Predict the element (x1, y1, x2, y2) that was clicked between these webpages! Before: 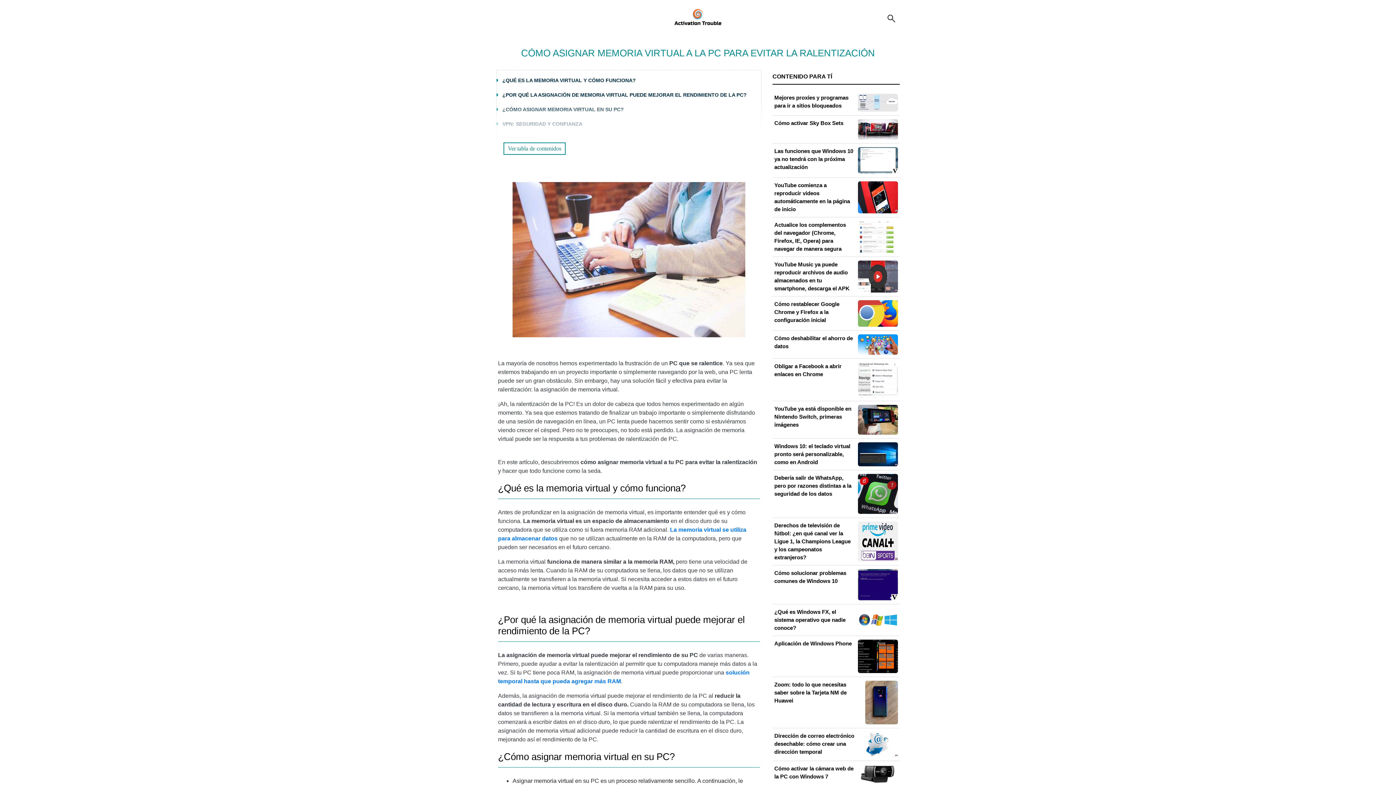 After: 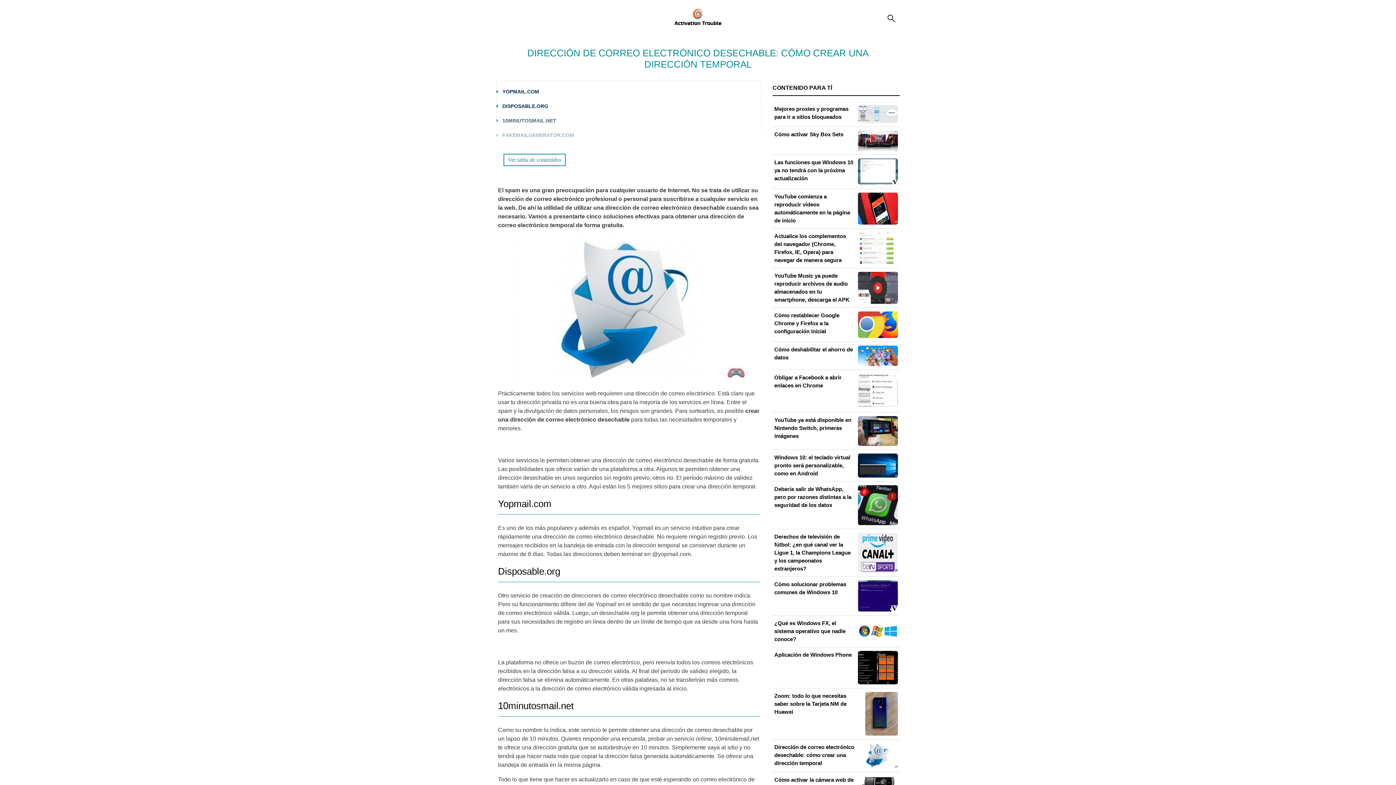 Action: label: Dirección de correo electrónico desechable: cómo crear una dirección temporal bbox: (774, 732, 898, 757)